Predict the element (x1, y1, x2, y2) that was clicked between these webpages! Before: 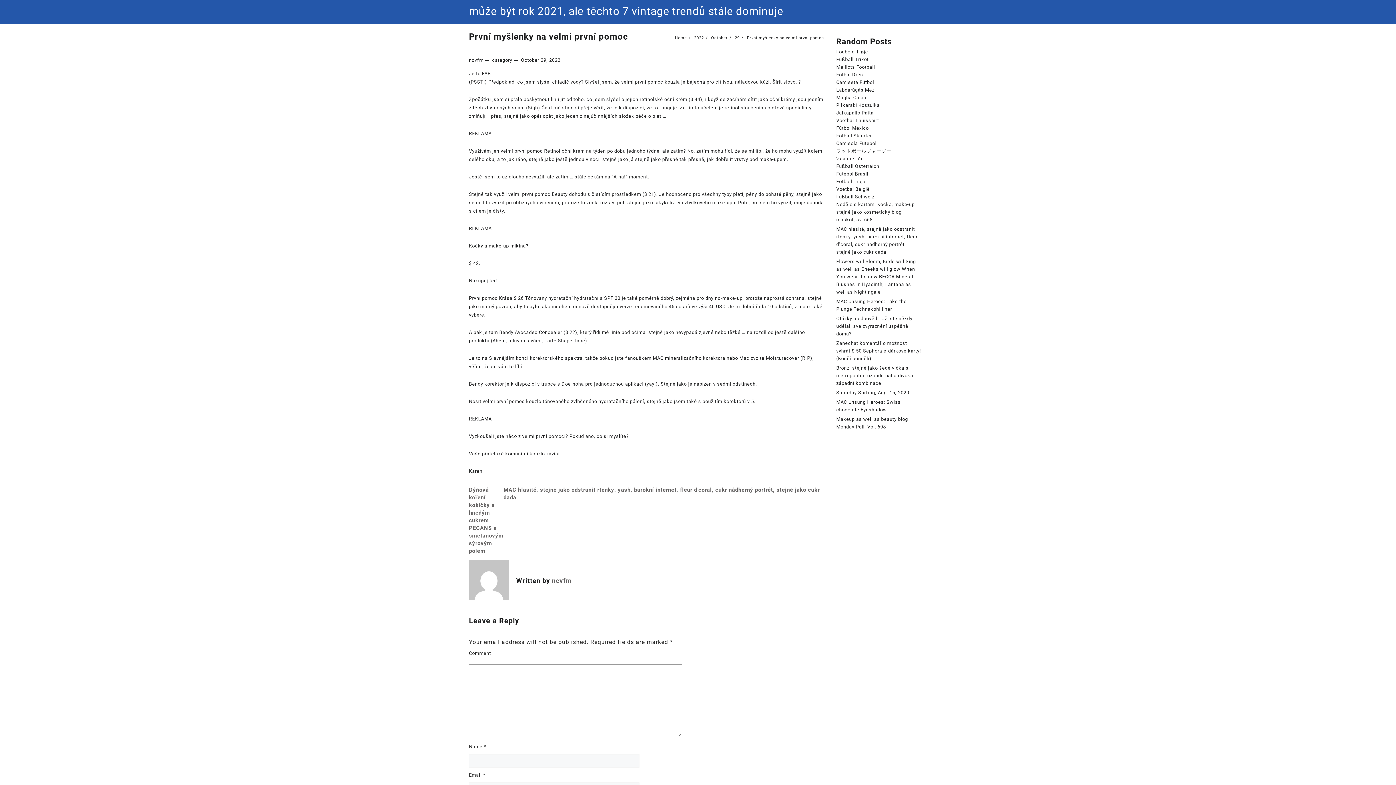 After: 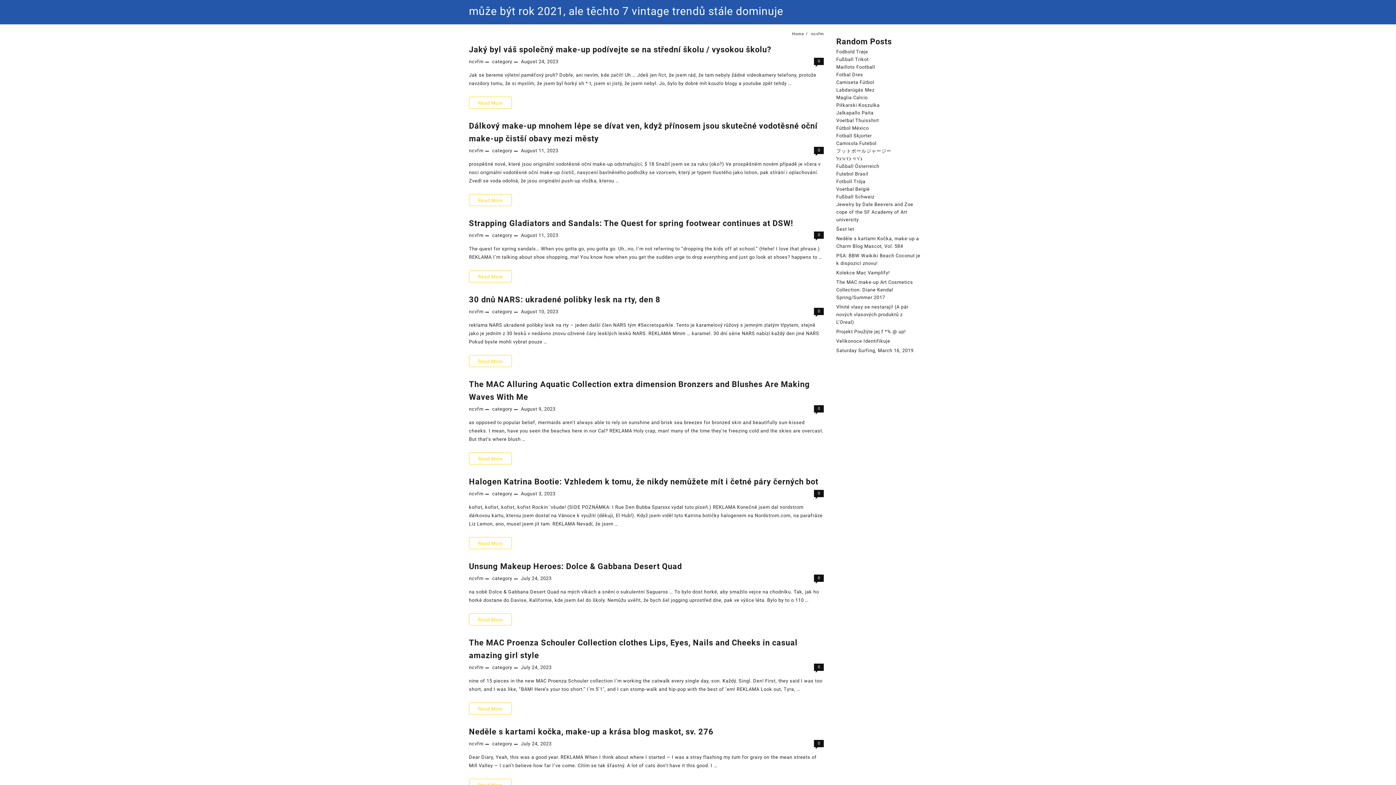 Action: label: ncvfm bbox: (469, 57, 483, 62)